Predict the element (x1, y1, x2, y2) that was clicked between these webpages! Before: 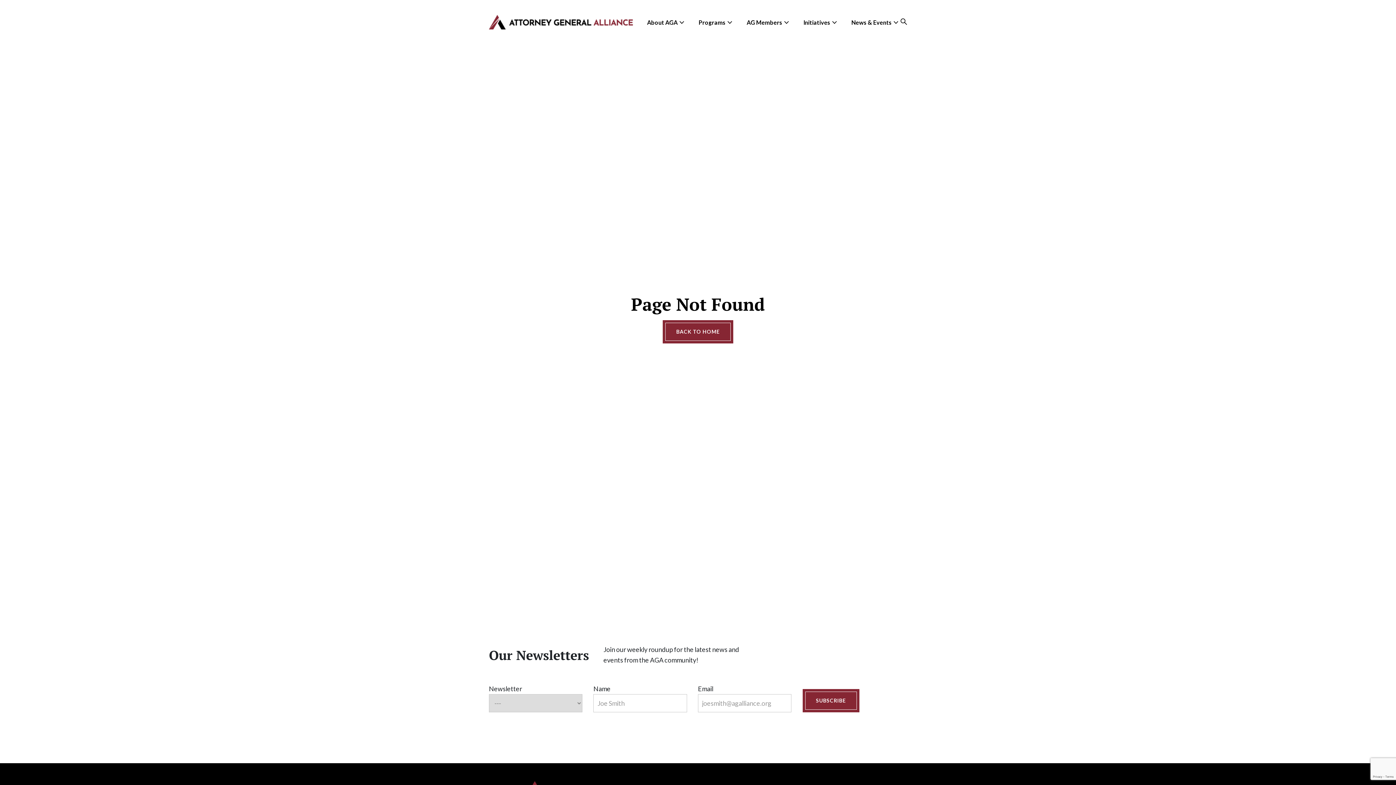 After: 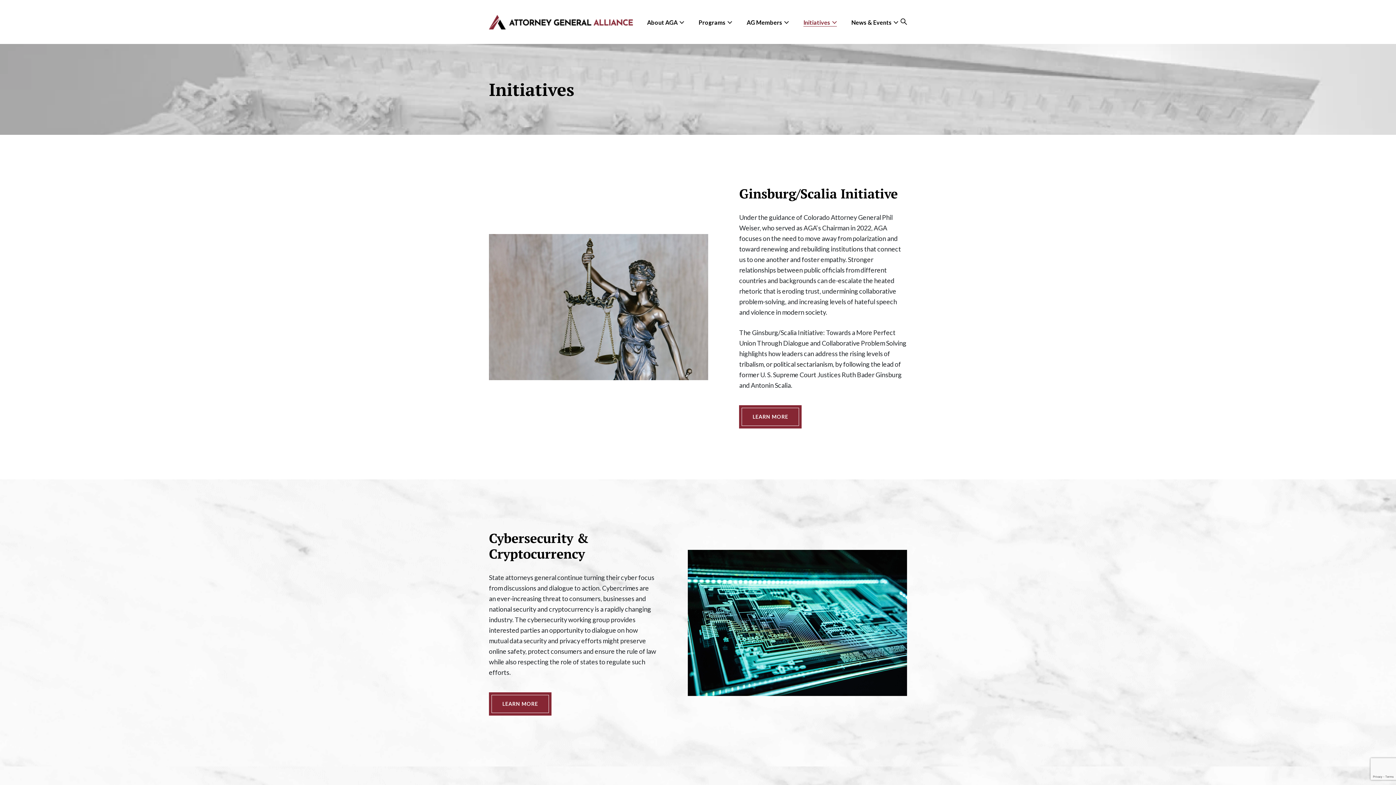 Action: label: Initiatives bbox: (801, 16, 838, 44)